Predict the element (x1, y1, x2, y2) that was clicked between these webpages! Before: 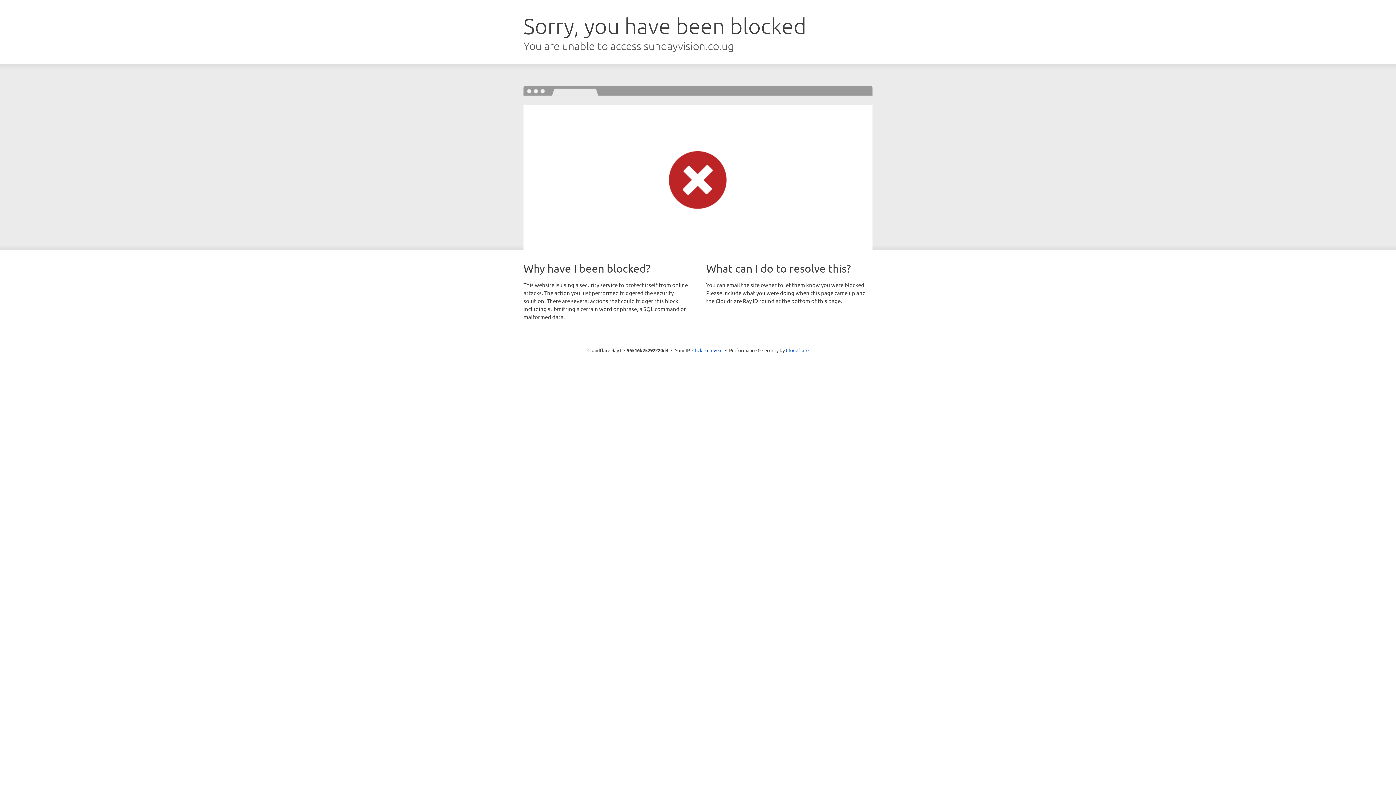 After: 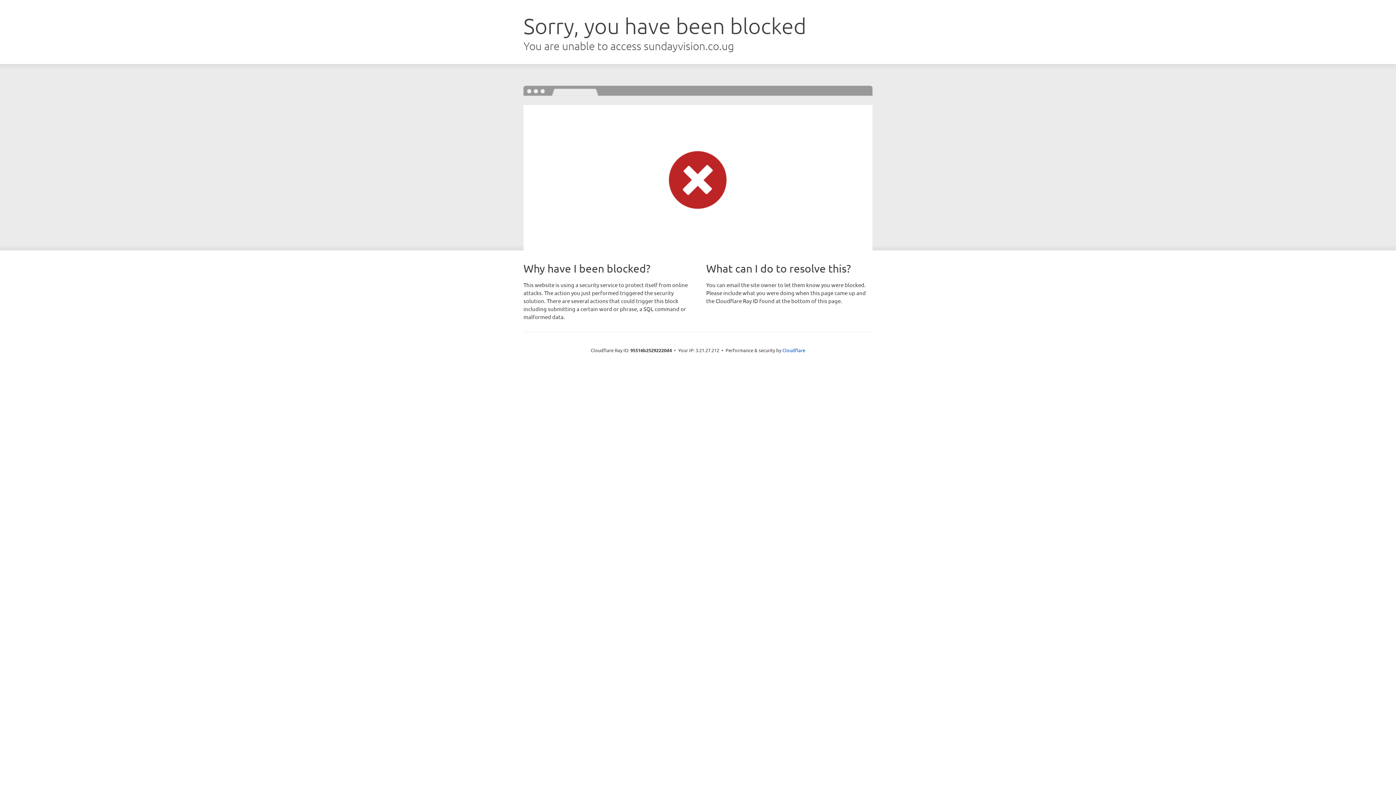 Action: bbox: (692, 346, 722, 353) label: Click to reveal